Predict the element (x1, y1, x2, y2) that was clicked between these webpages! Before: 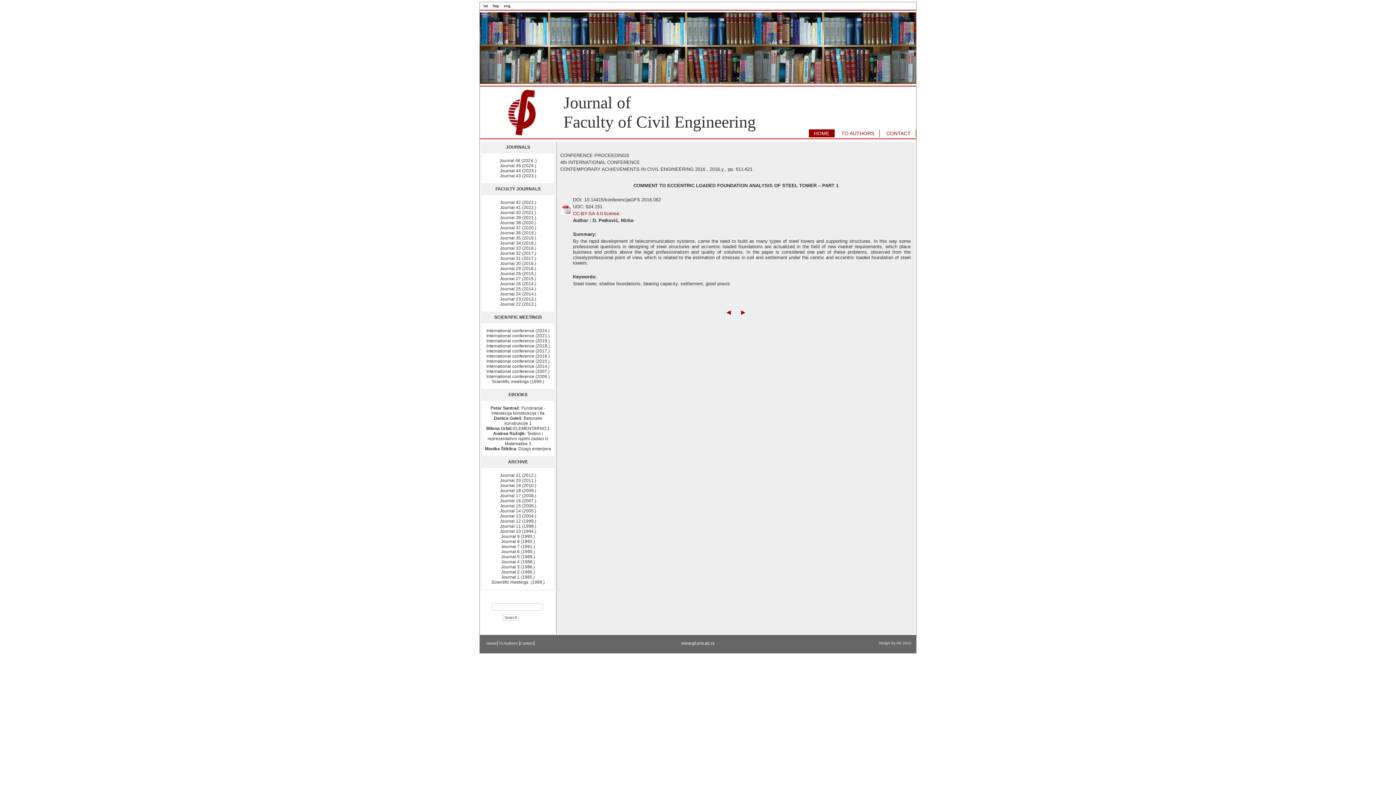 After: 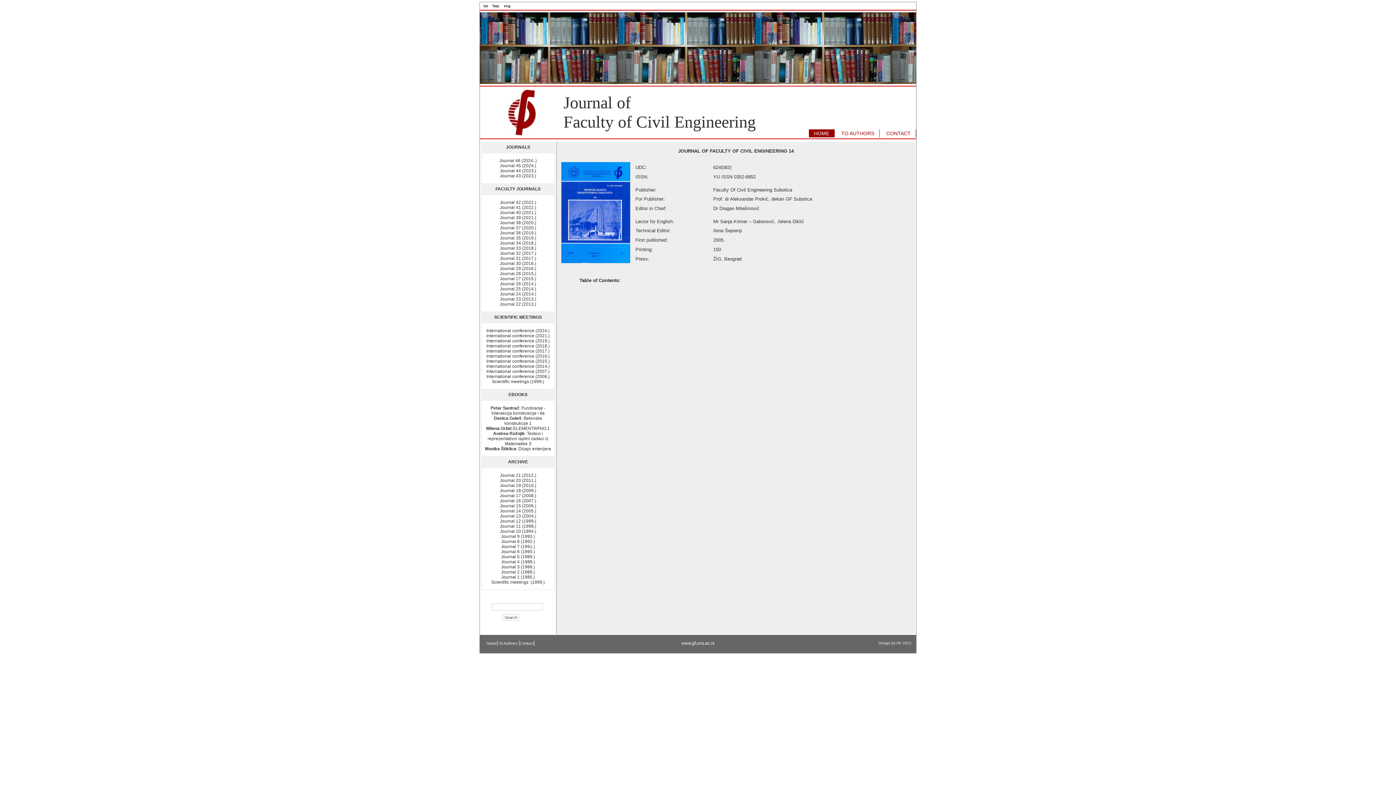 Action: label: Journal 14 (2005.) bbox: (500, 508, 536, 513)